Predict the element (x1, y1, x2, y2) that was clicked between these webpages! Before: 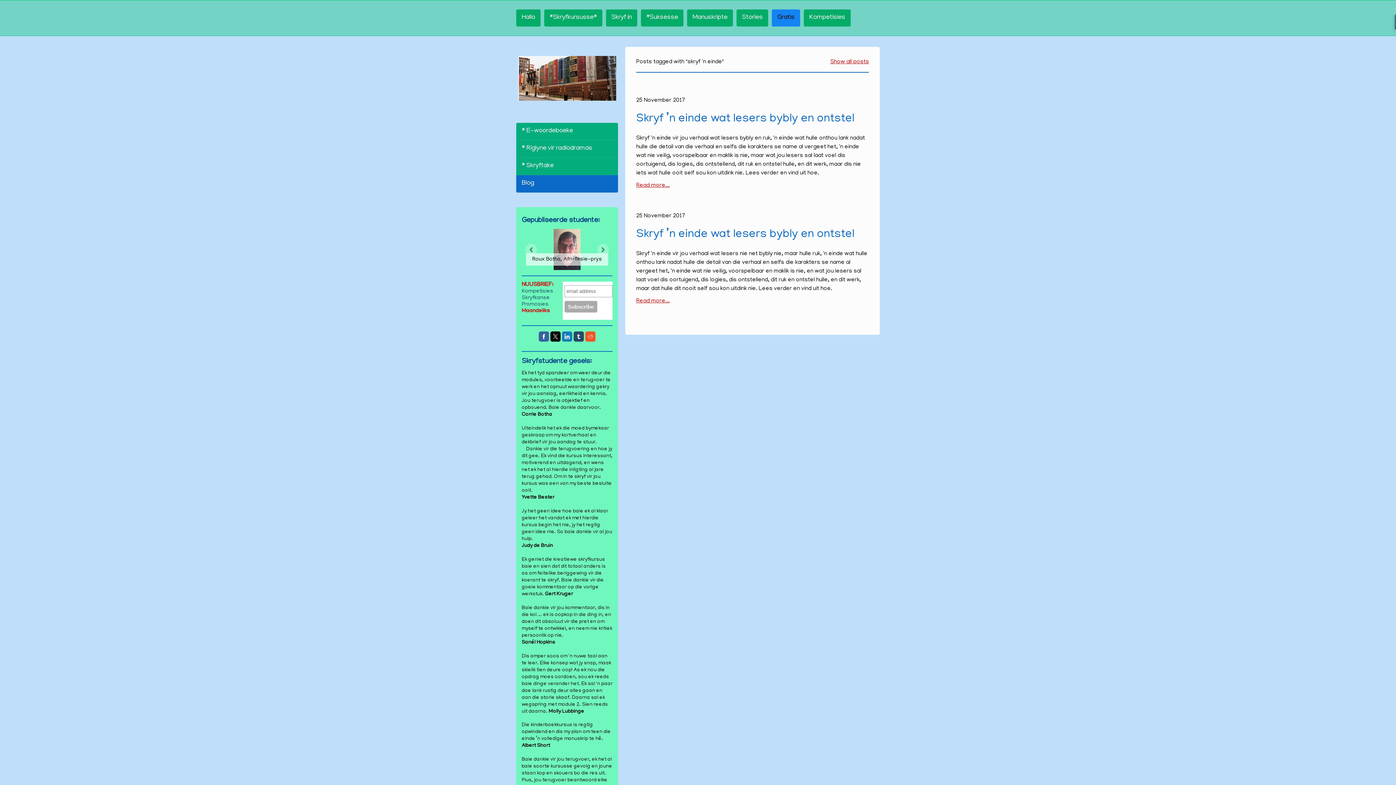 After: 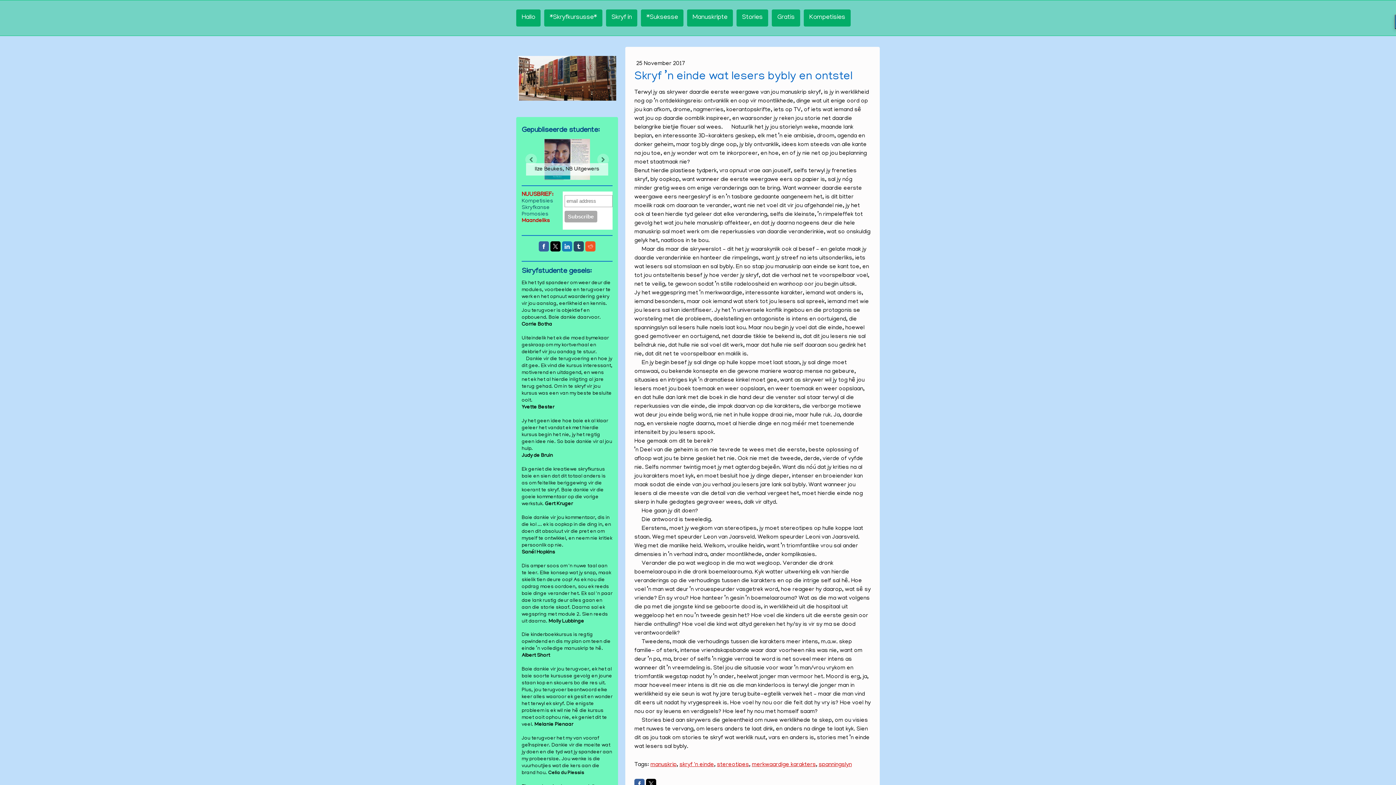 Action: bbox: (636, 228, 869, 242) label: Skryf ’n einde wat lesers bybly en ontstel